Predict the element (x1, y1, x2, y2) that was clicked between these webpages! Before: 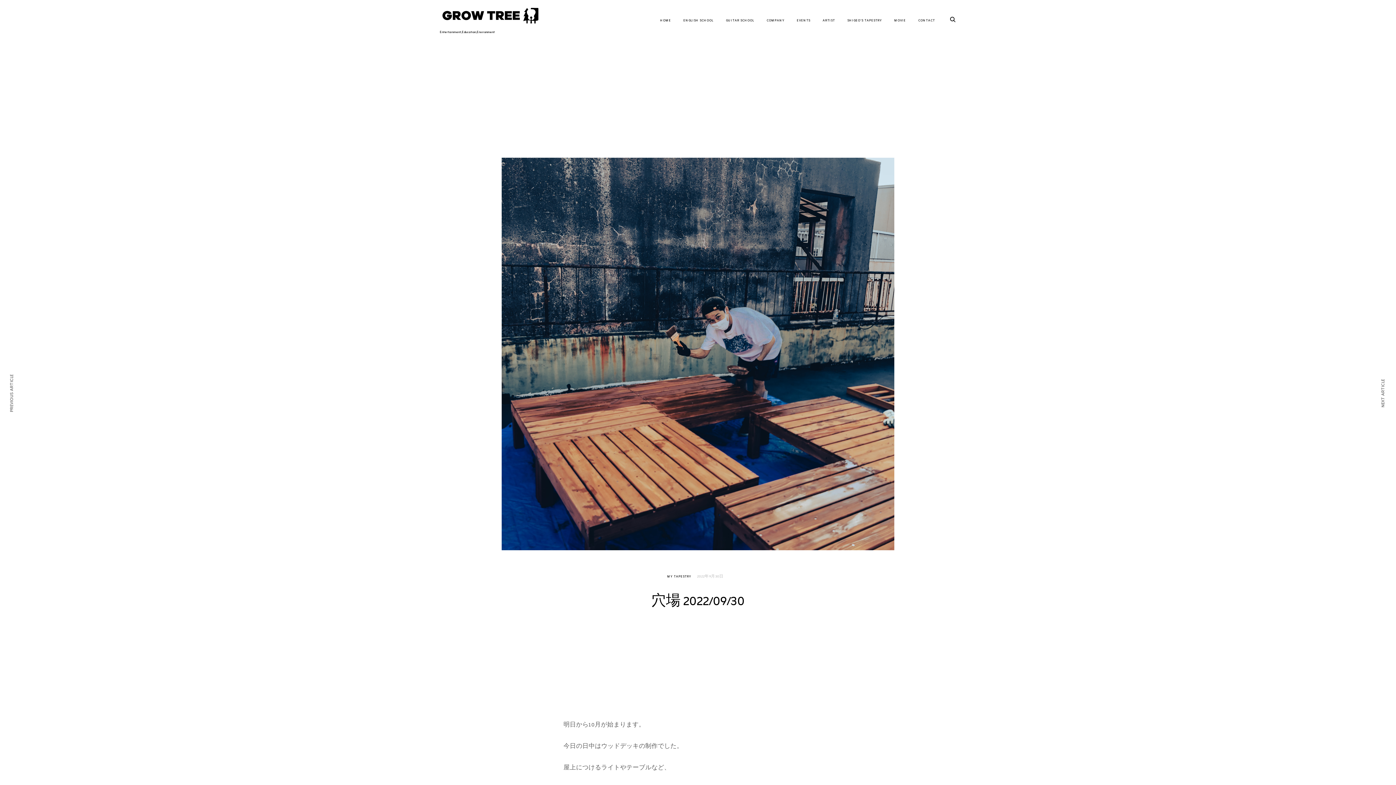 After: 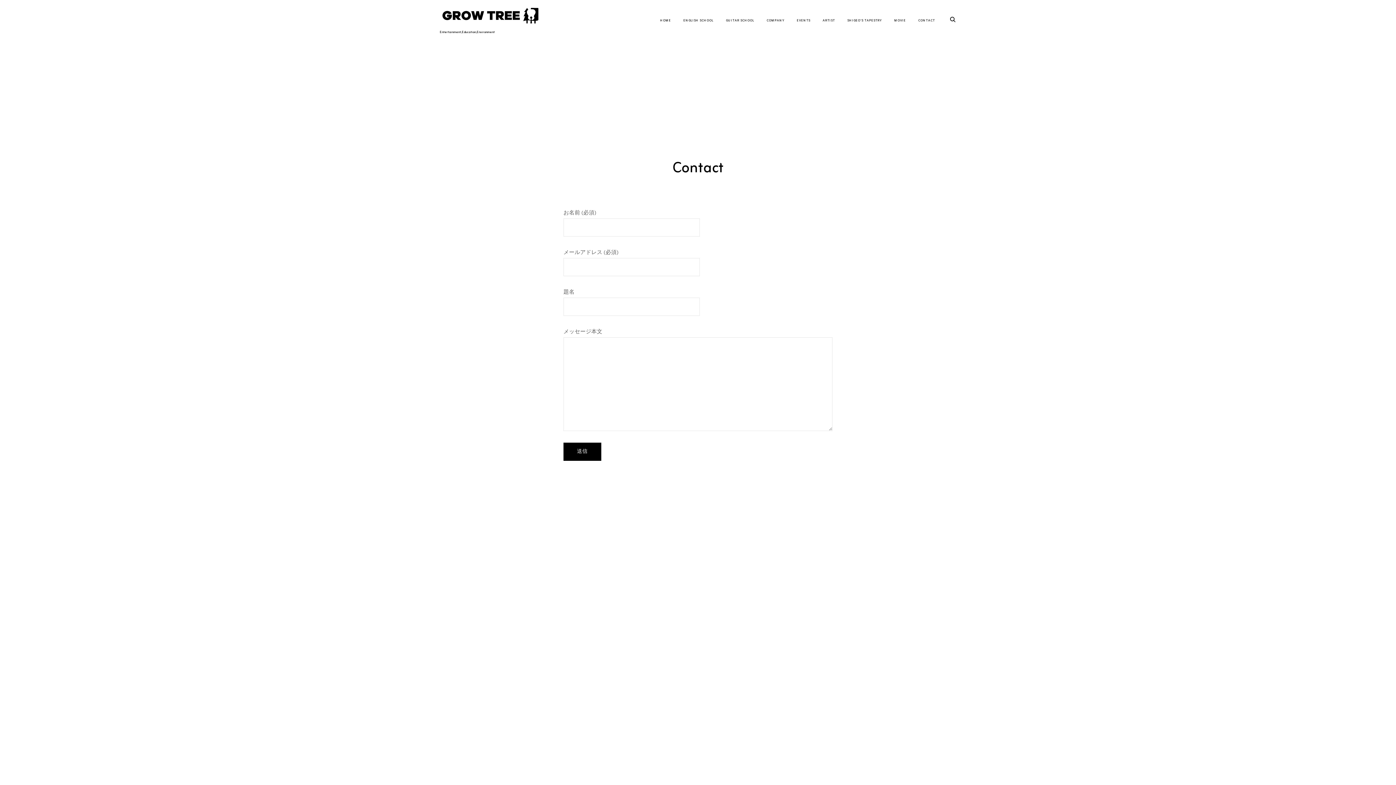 Action: bbox: (918, 14, 935, 26) label: CONTACT